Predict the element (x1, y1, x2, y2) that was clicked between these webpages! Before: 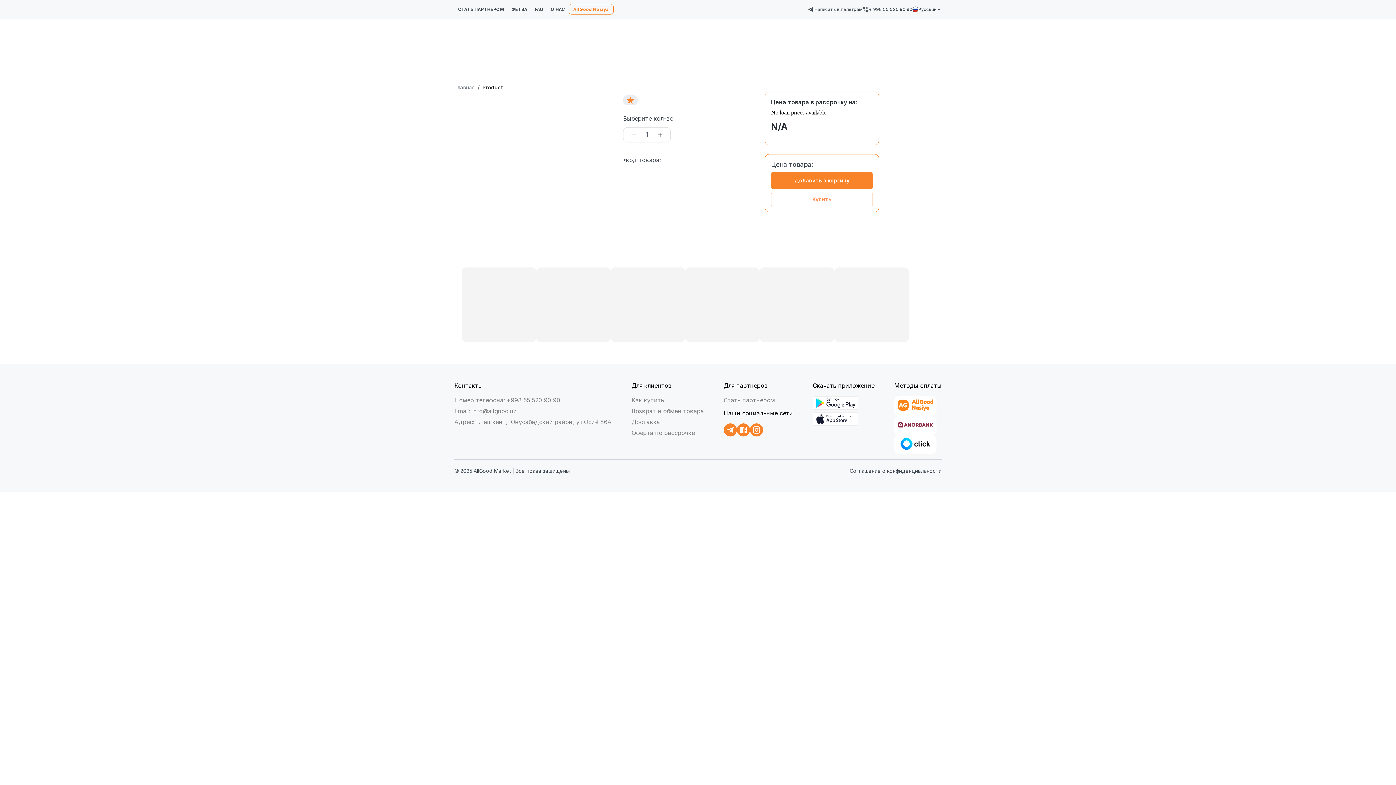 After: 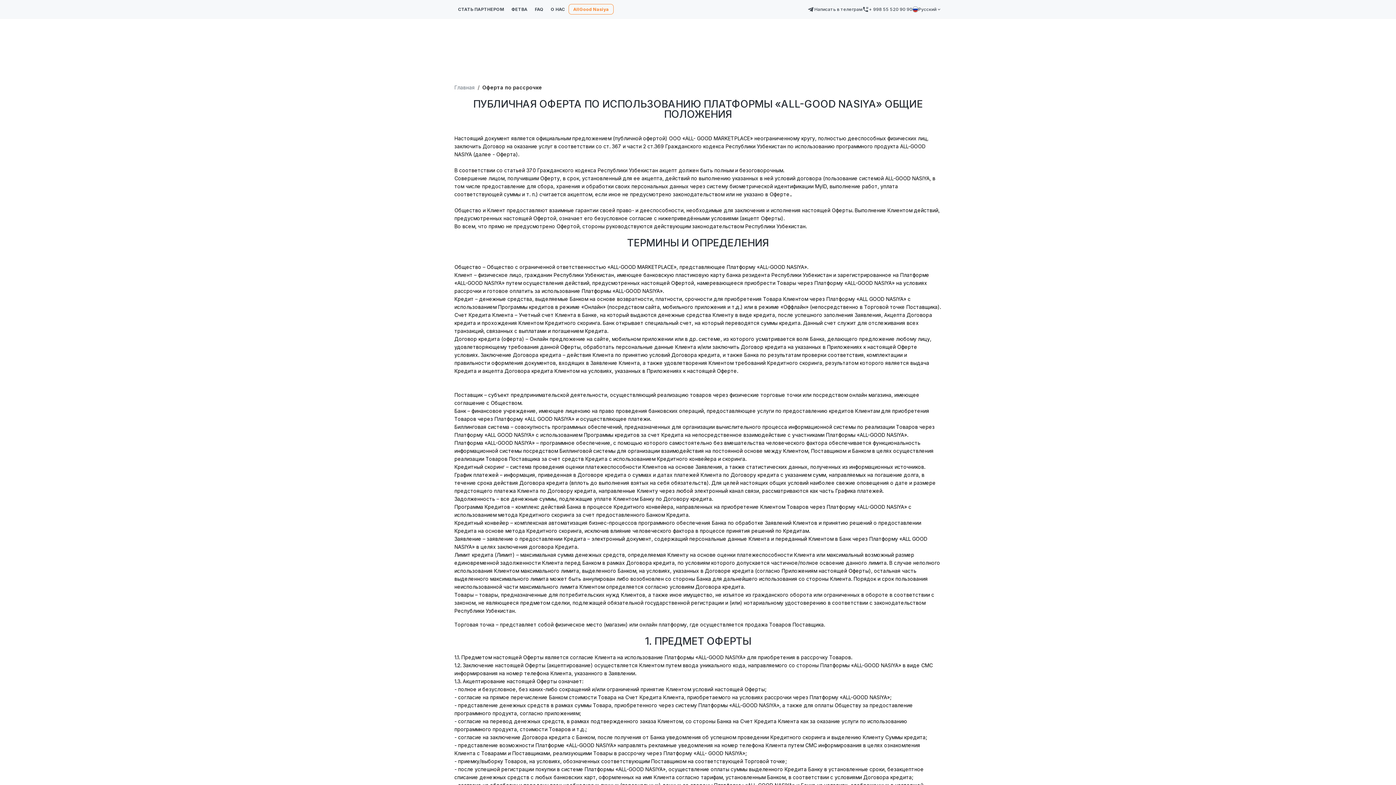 Action: label: Оферта по рассрочке bbox: (631, 428, 704, 439)